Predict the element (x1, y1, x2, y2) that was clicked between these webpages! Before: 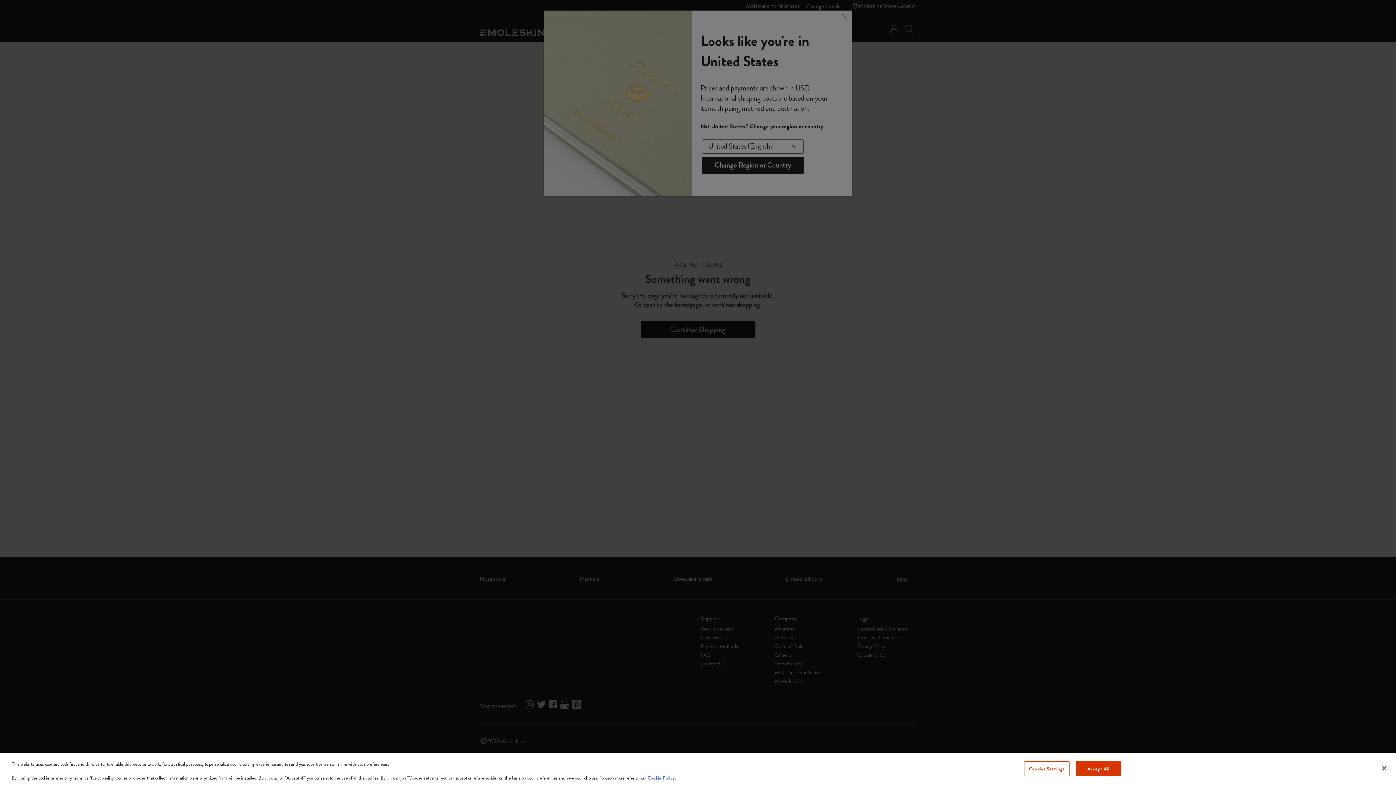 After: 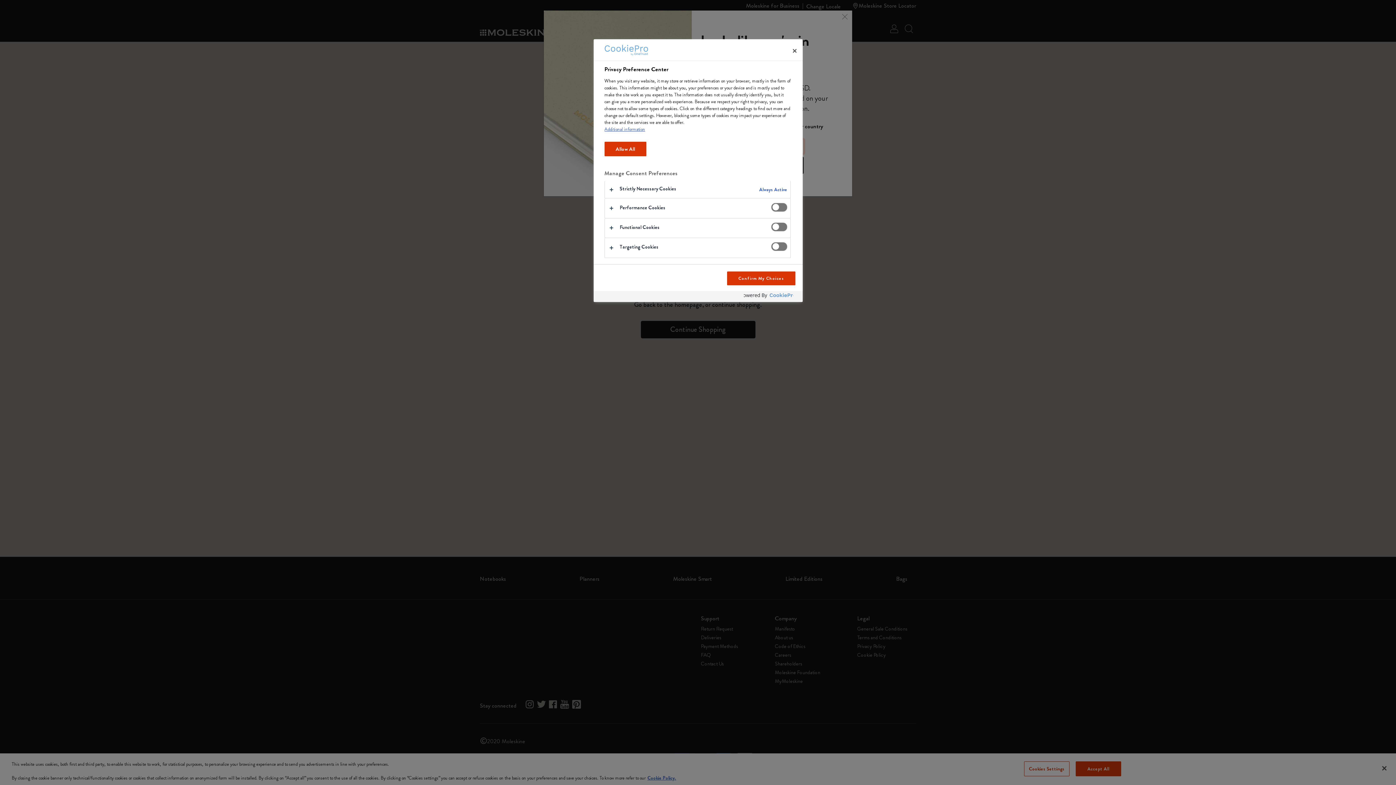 Action: label: Cookies Settings bbox: (1024, 761, 1069, 776)